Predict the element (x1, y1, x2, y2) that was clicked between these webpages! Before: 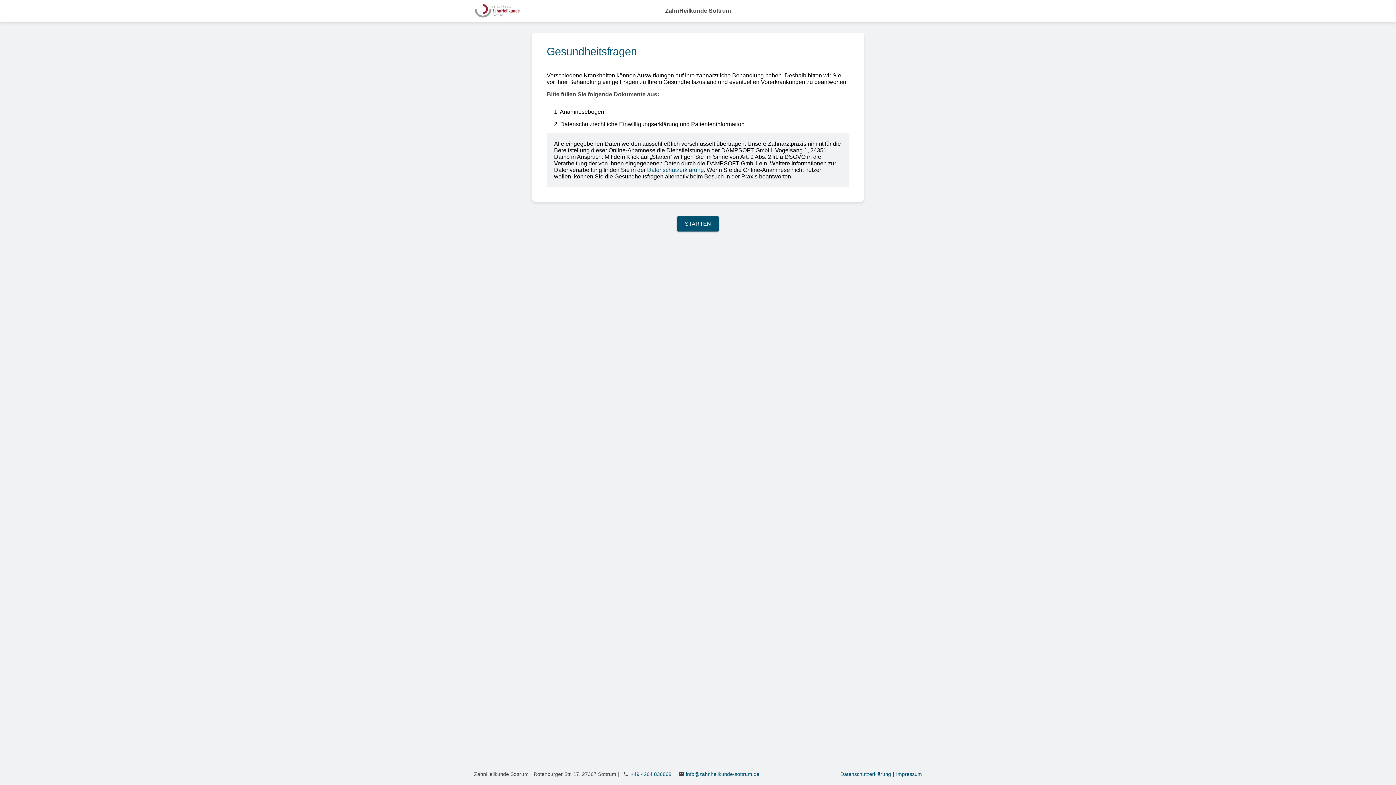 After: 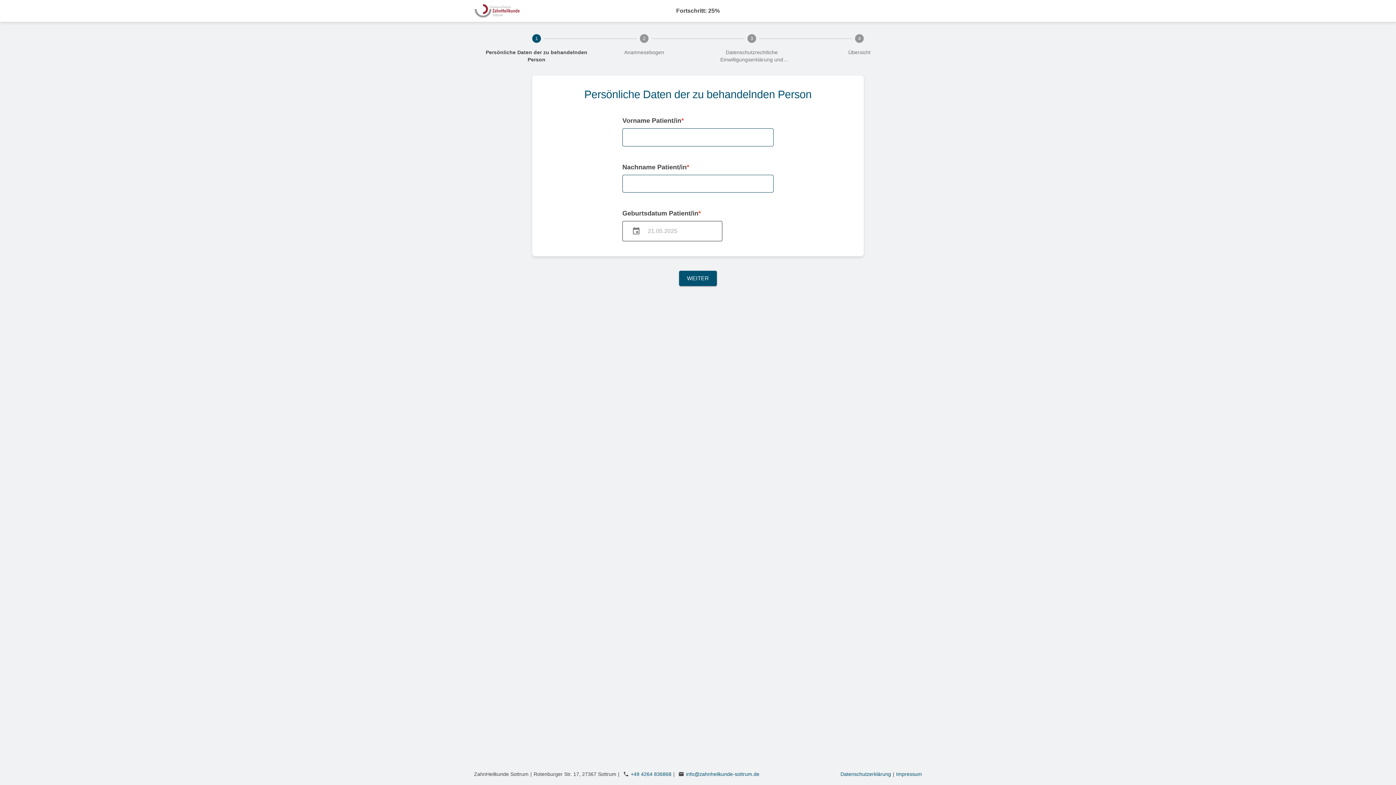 Action: bbox: (677, 216, 719, 231) label: STARTEN